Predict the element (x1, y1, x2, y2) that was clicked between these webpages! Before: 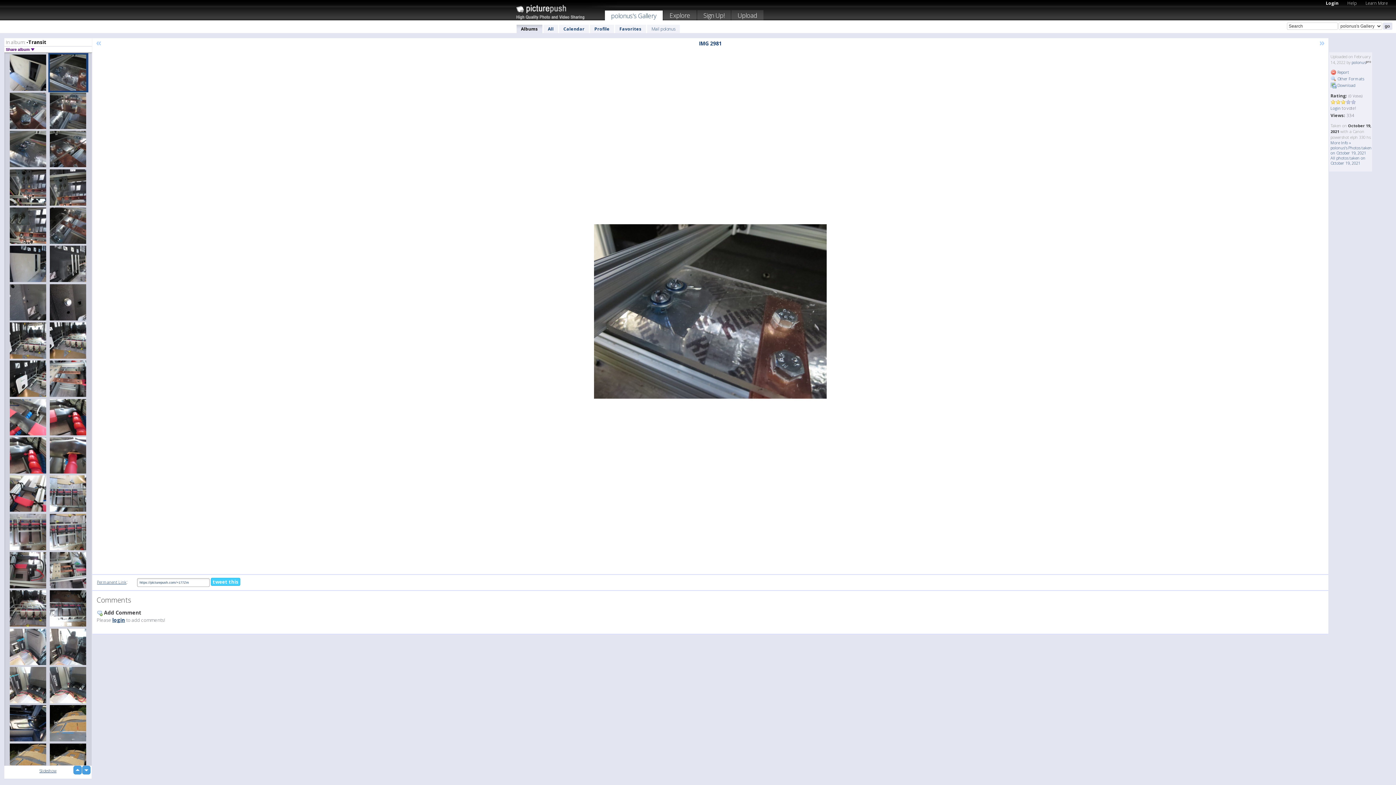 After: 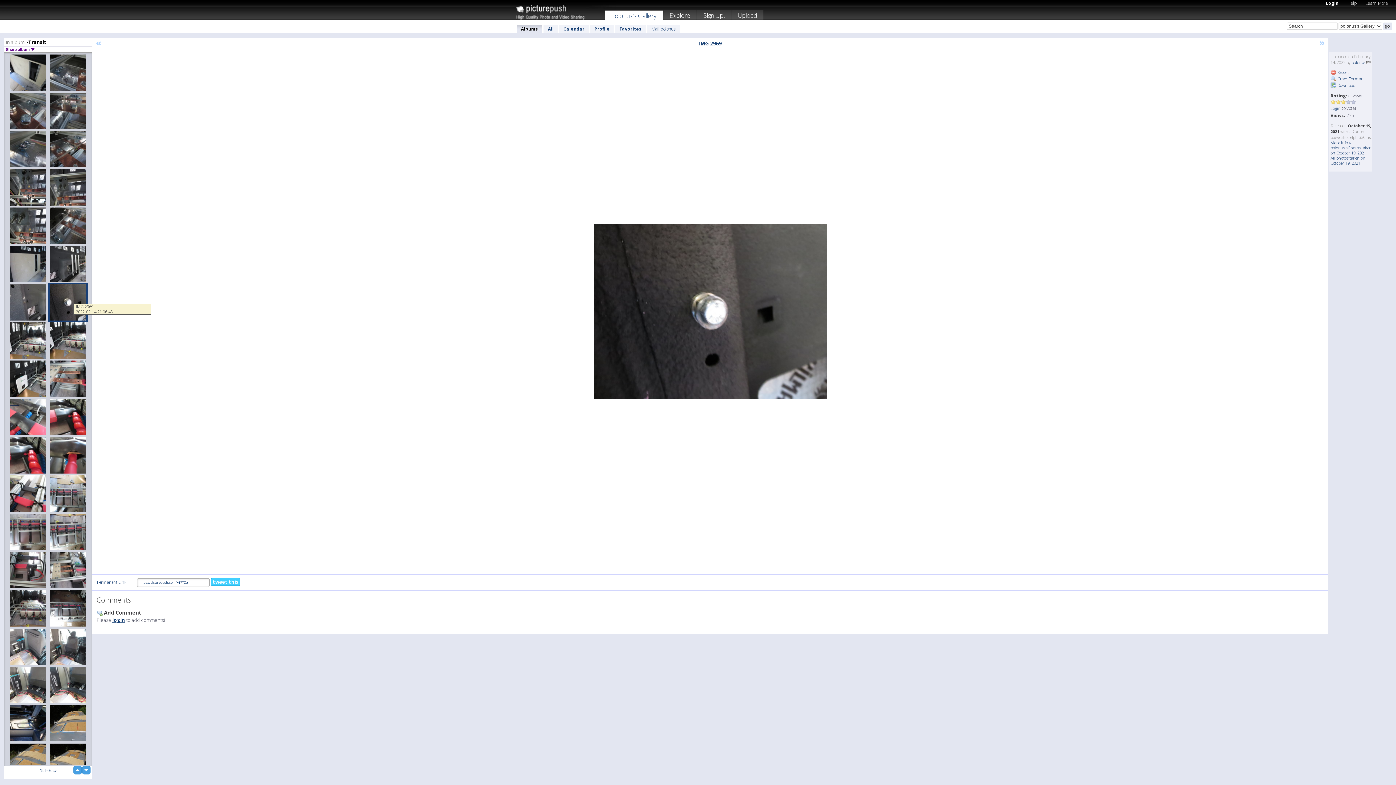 Action: bbox: (48, 282, 88, 322)